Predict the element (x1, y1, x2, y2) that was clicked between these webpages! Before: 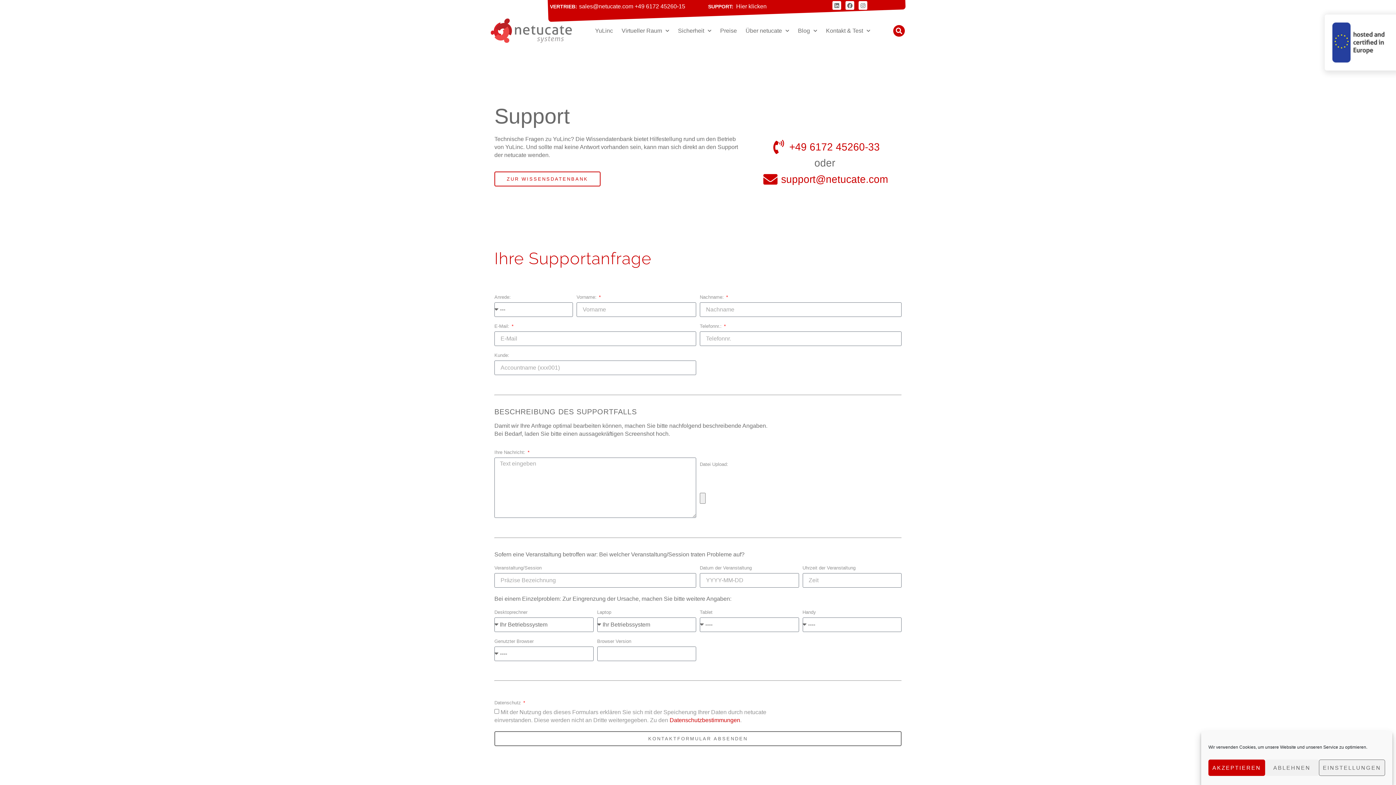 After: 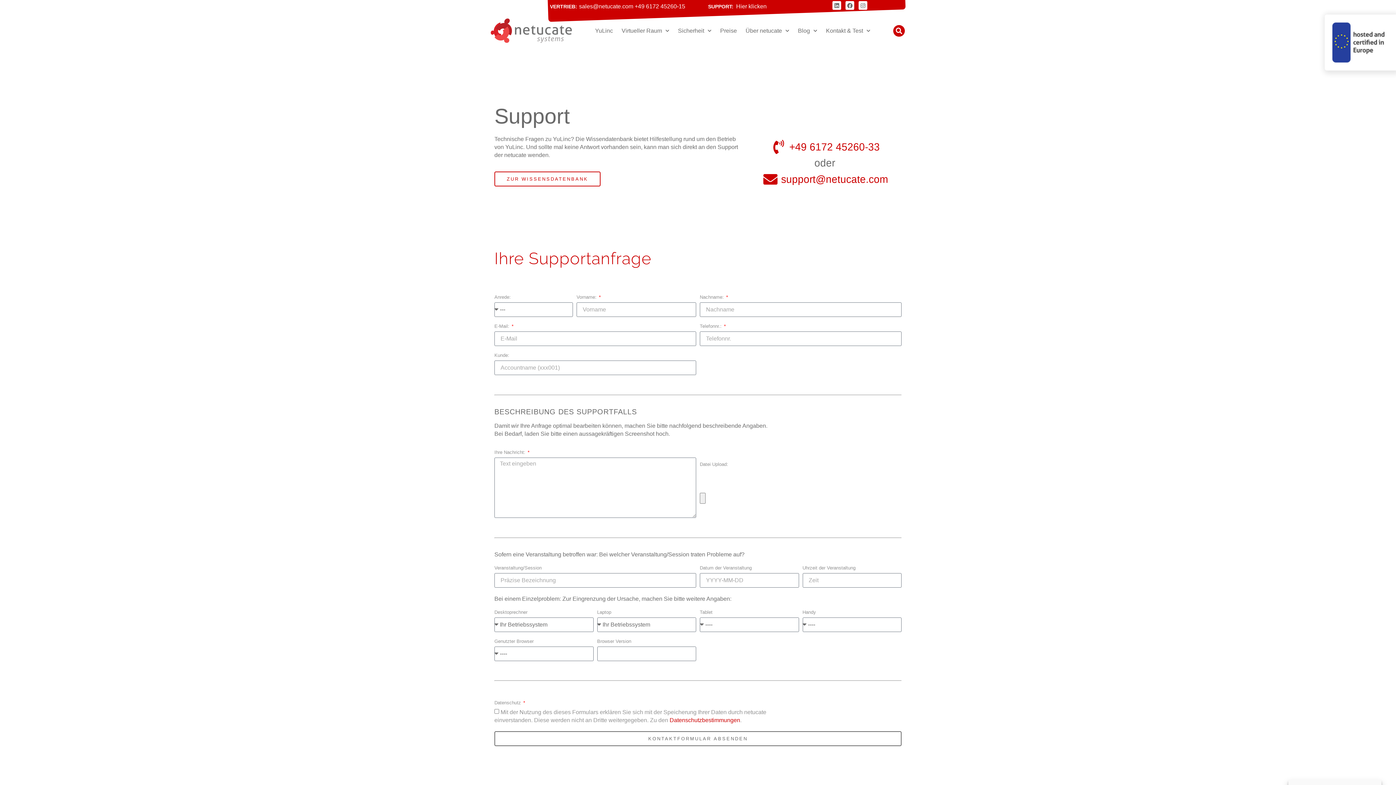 Action: bbox: (1208, 760, 1265, 776) label: AKZEPTIEREN